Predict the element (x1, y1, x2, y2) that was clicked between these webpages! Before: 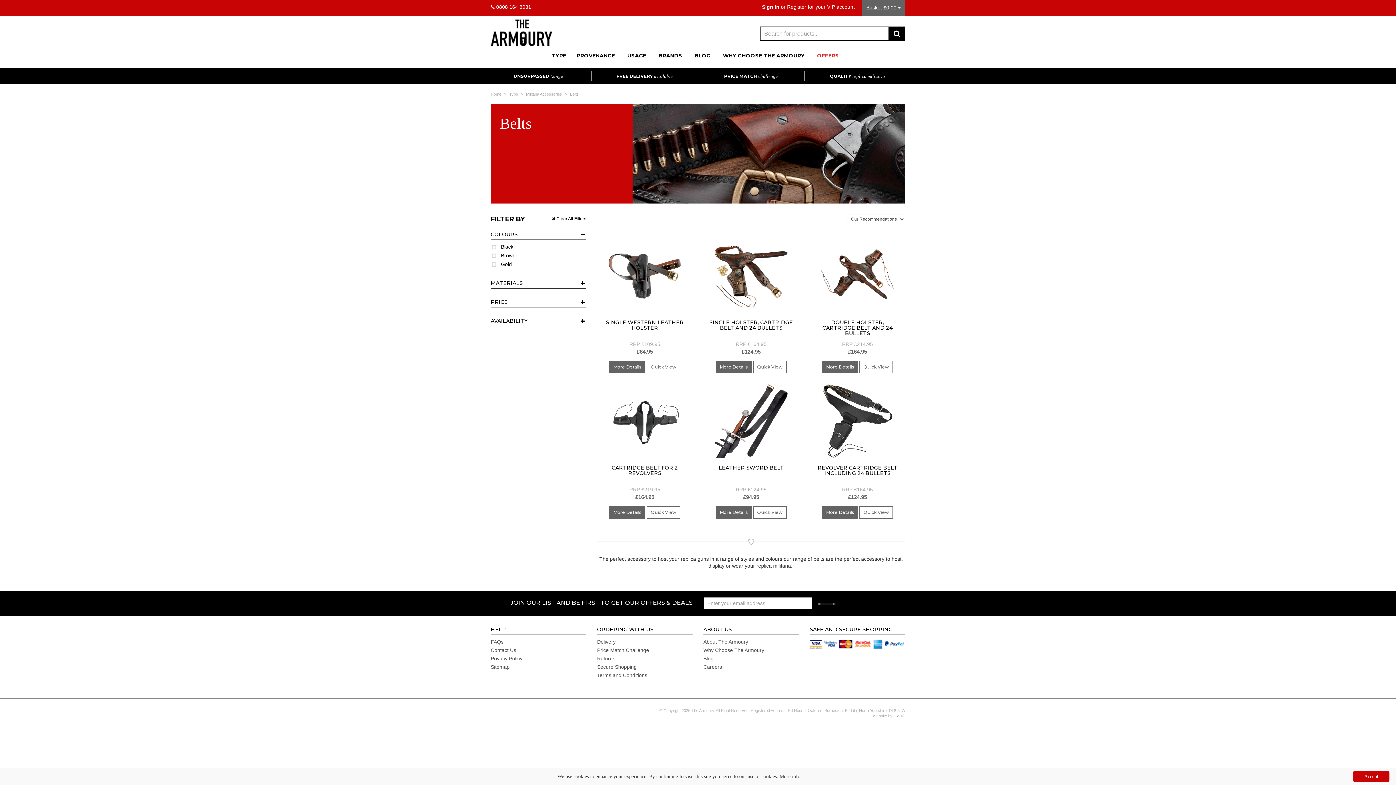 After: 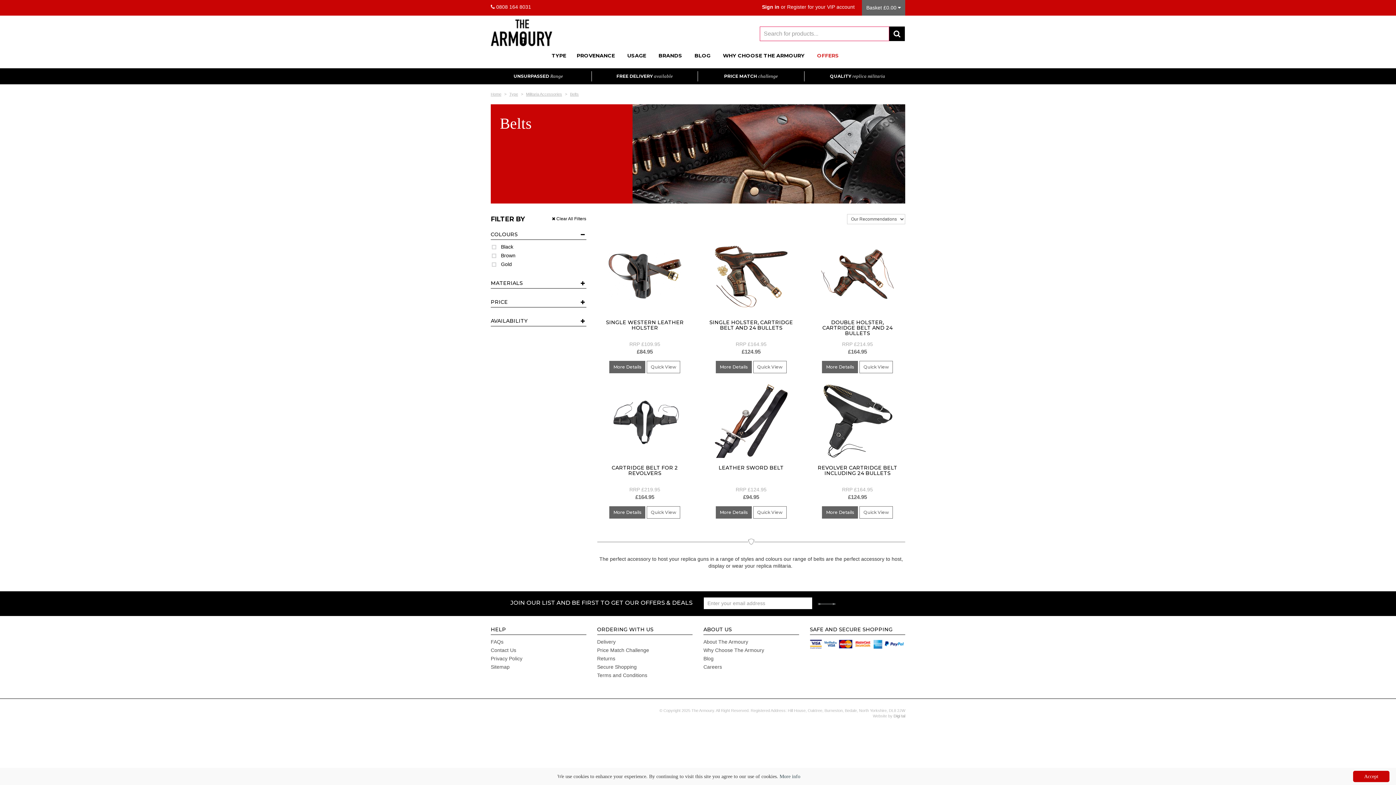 Action: bbox: (889, 26, 905, 41)